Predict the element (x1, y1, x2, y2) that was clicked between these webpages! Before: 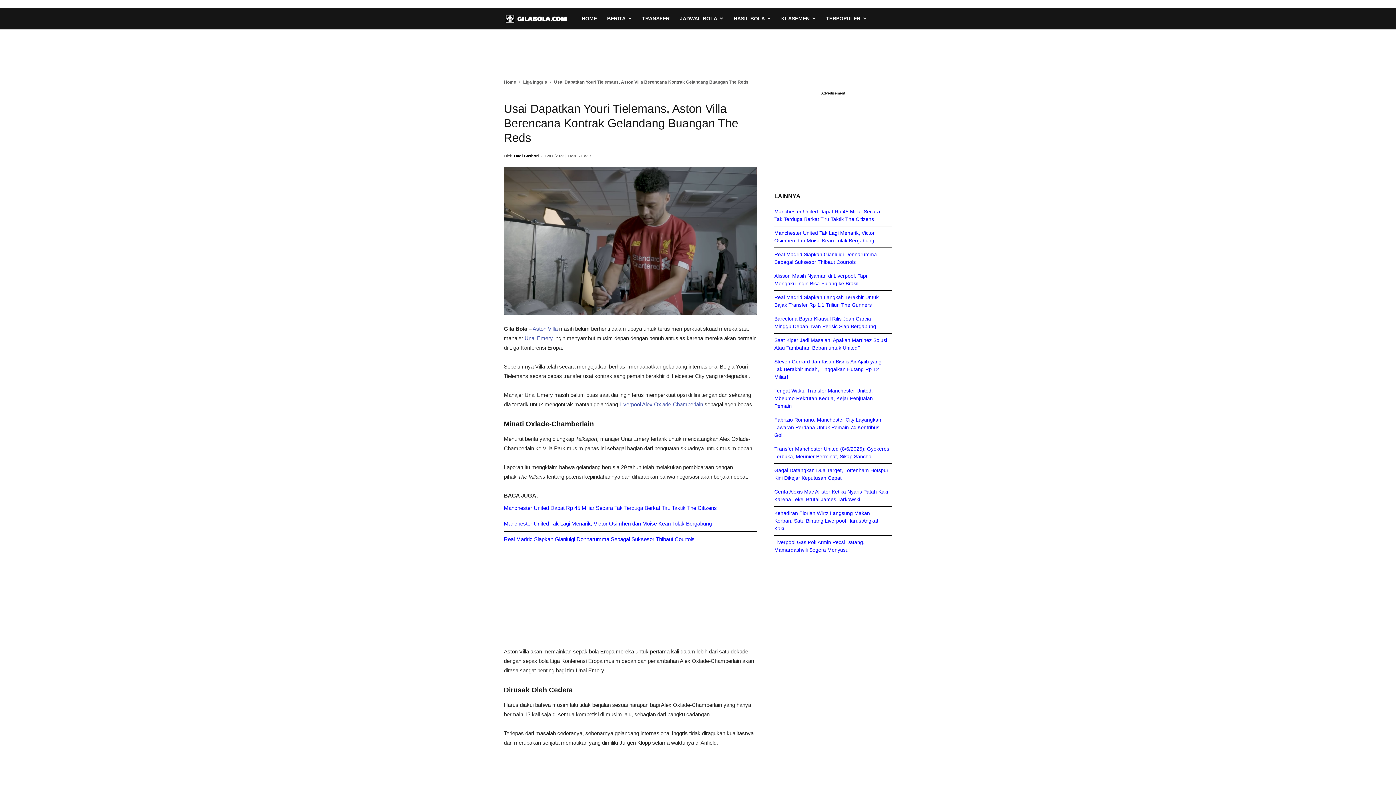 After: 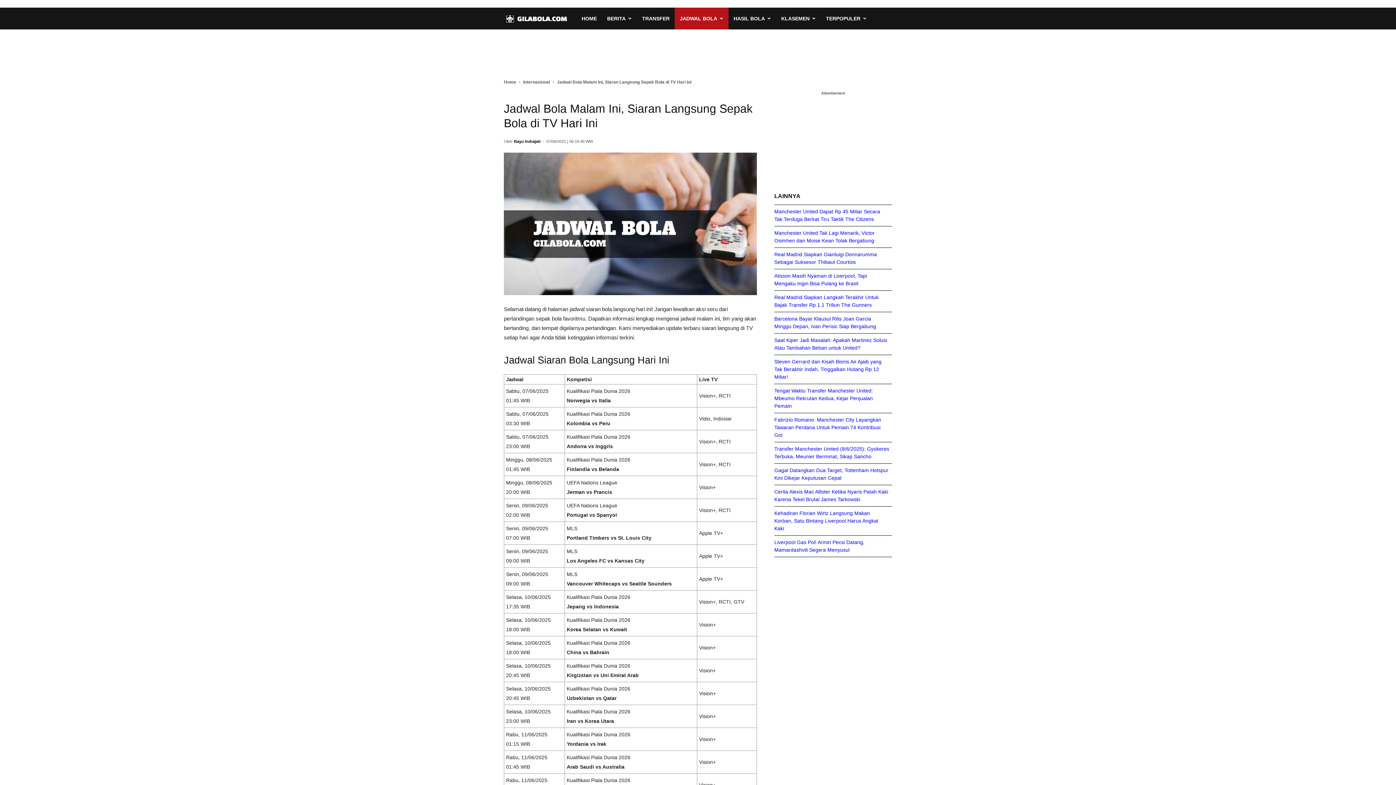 Action: bbox: (674, 7, 728, 29) label: JADWAL BOLA